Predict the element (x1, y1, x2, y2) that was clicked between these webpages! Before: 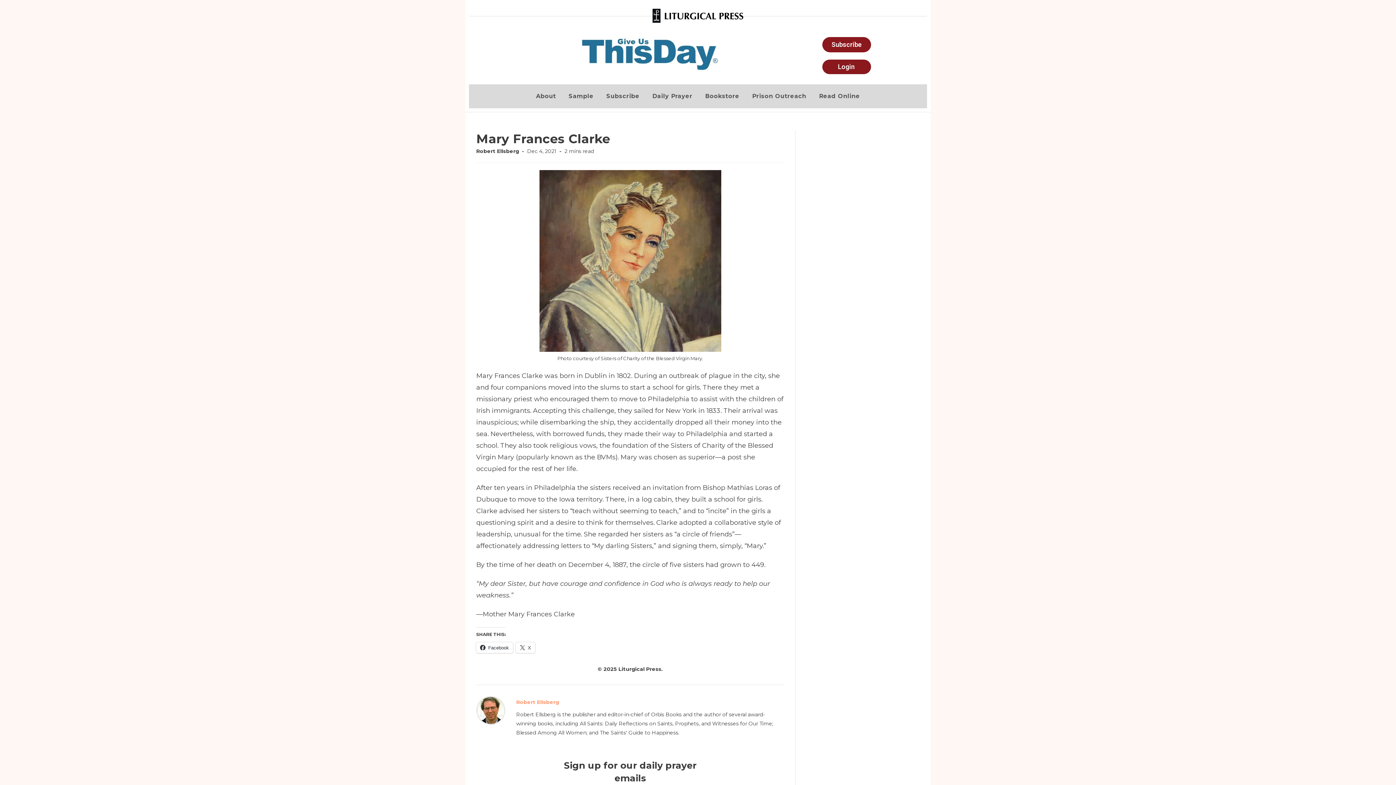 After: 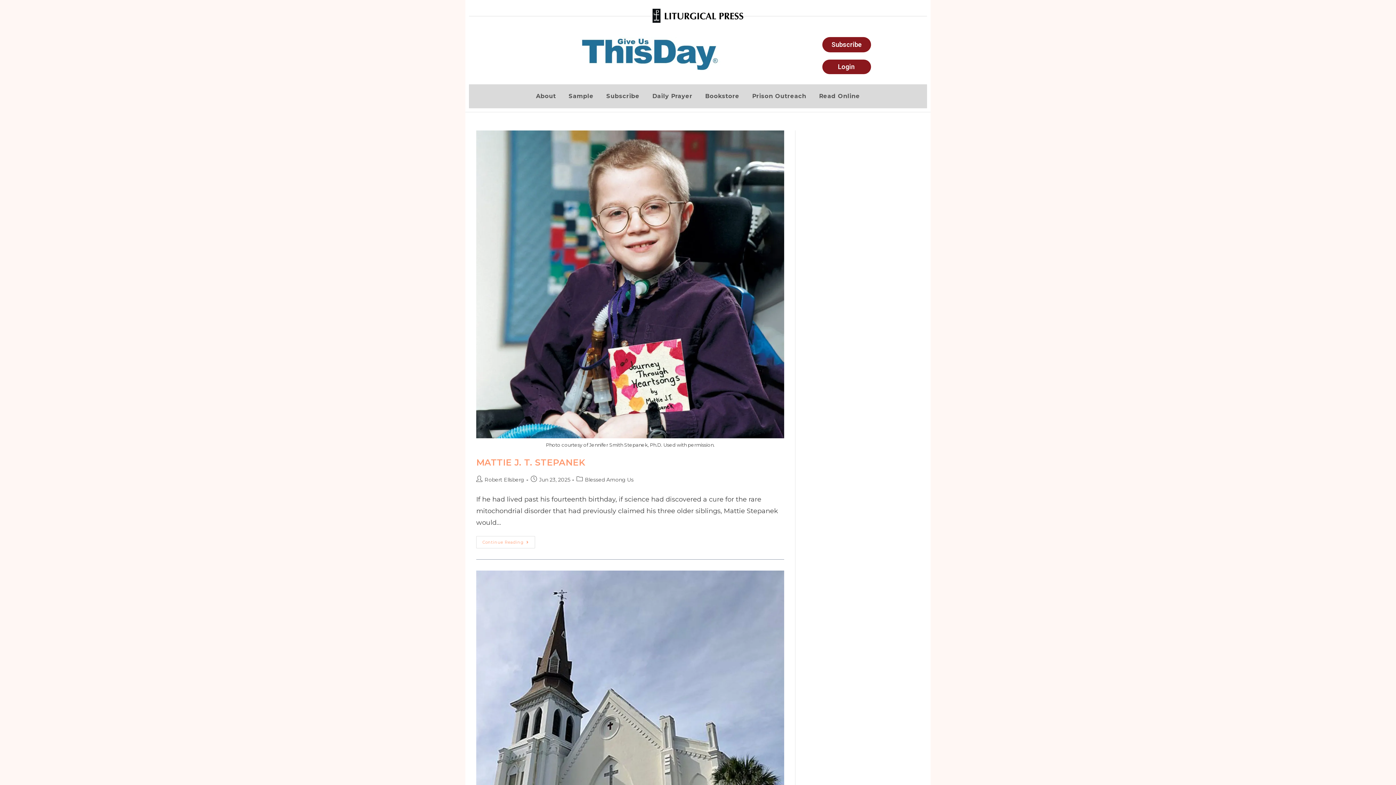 Action: bbox: (476, 706, 505, 714)